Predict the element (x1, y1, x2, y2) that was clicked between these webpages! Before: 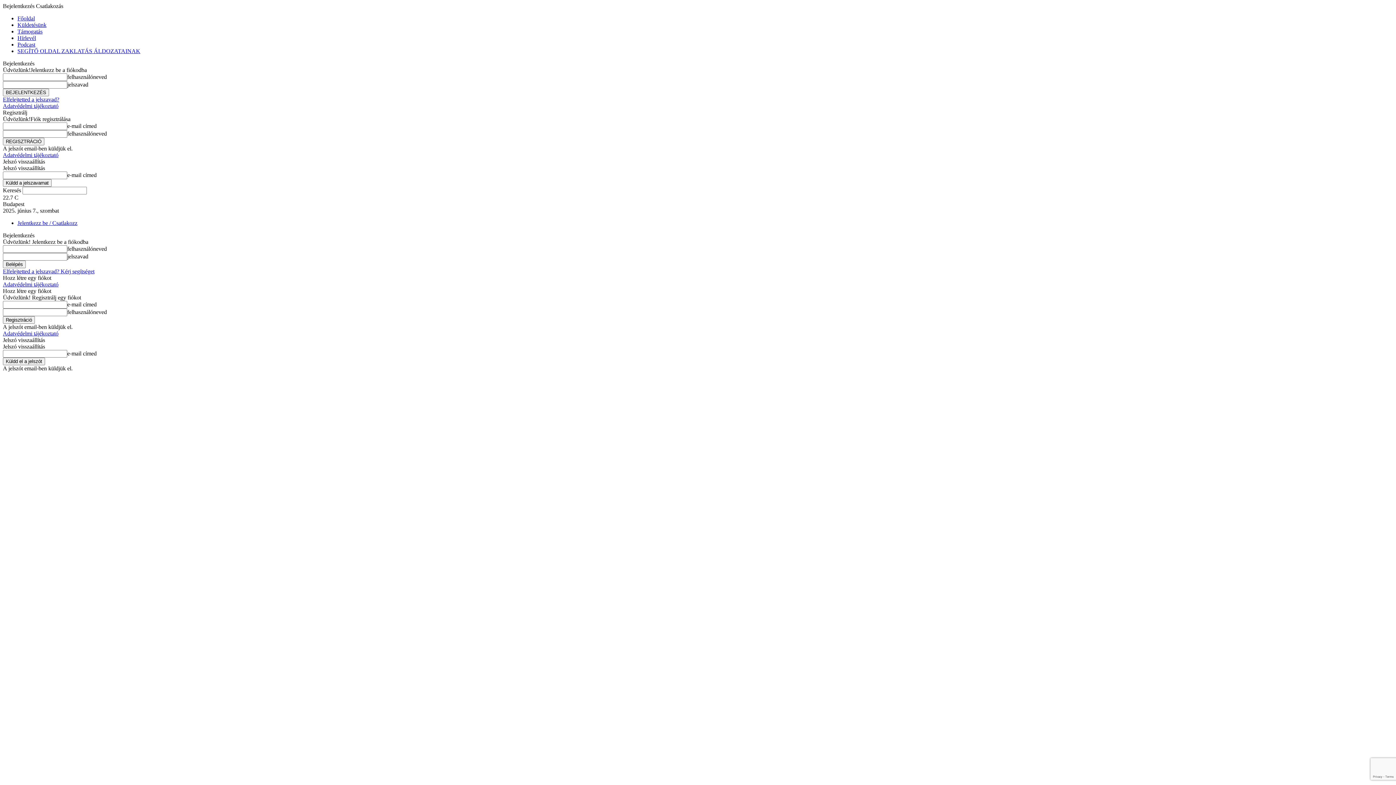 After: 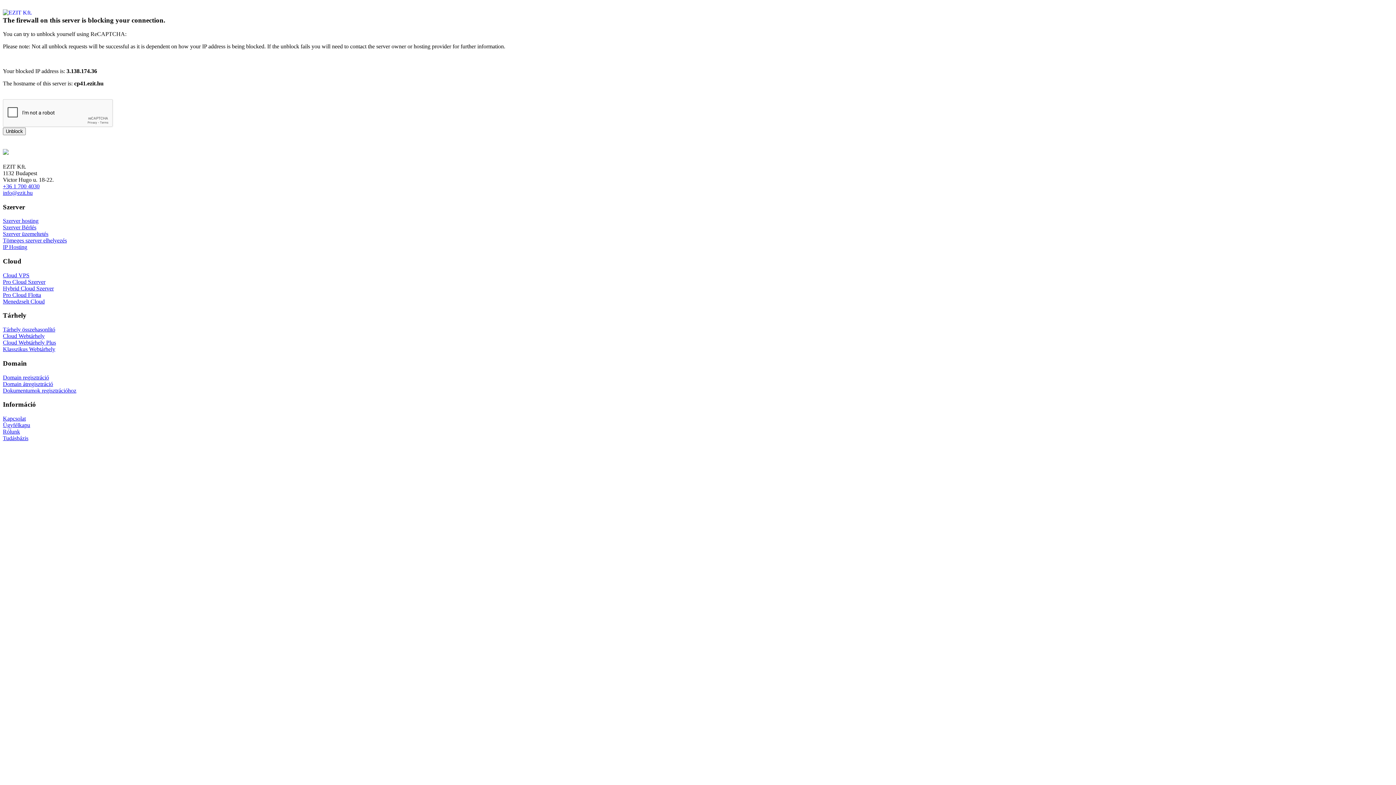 Action: label: Adatvédelmi tájékoztató bbox: (2, 152, 58, 158)